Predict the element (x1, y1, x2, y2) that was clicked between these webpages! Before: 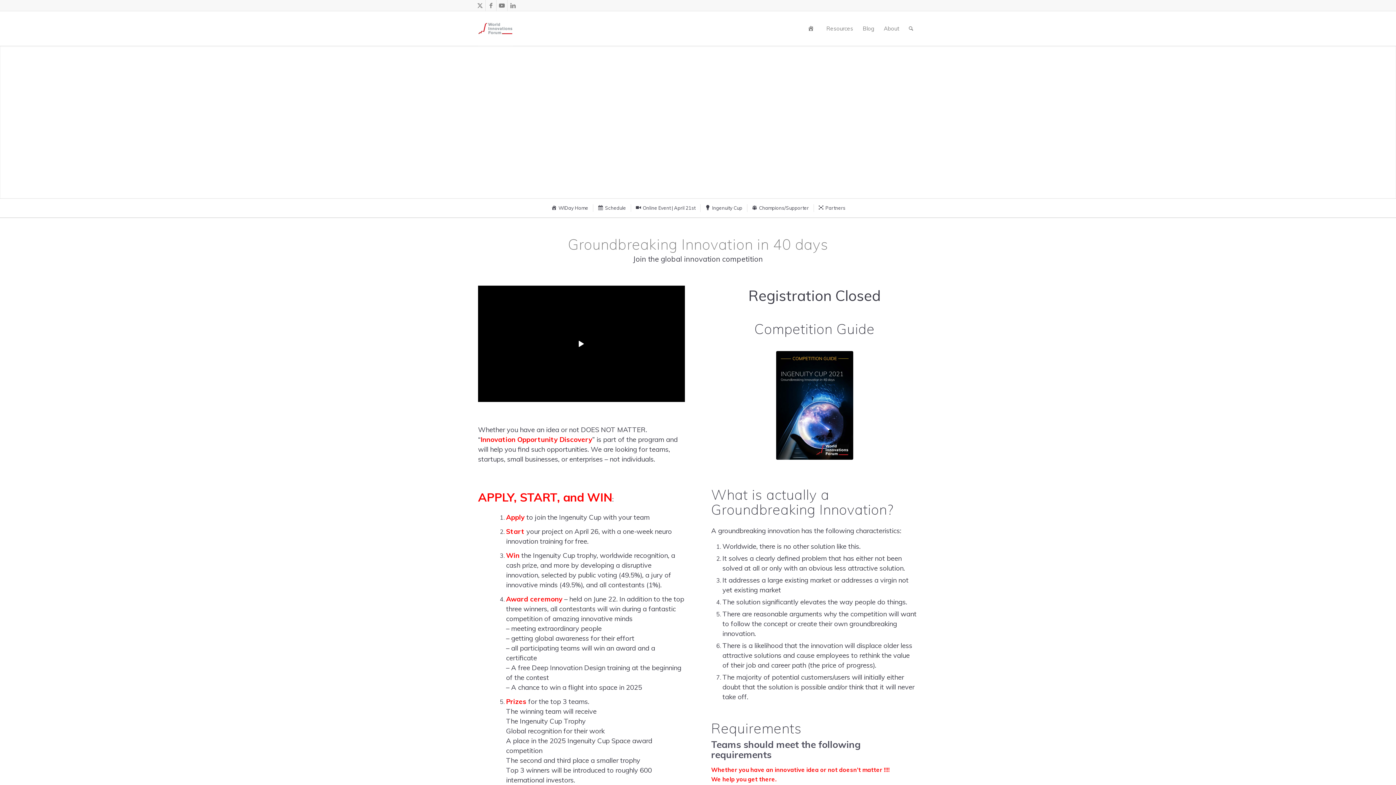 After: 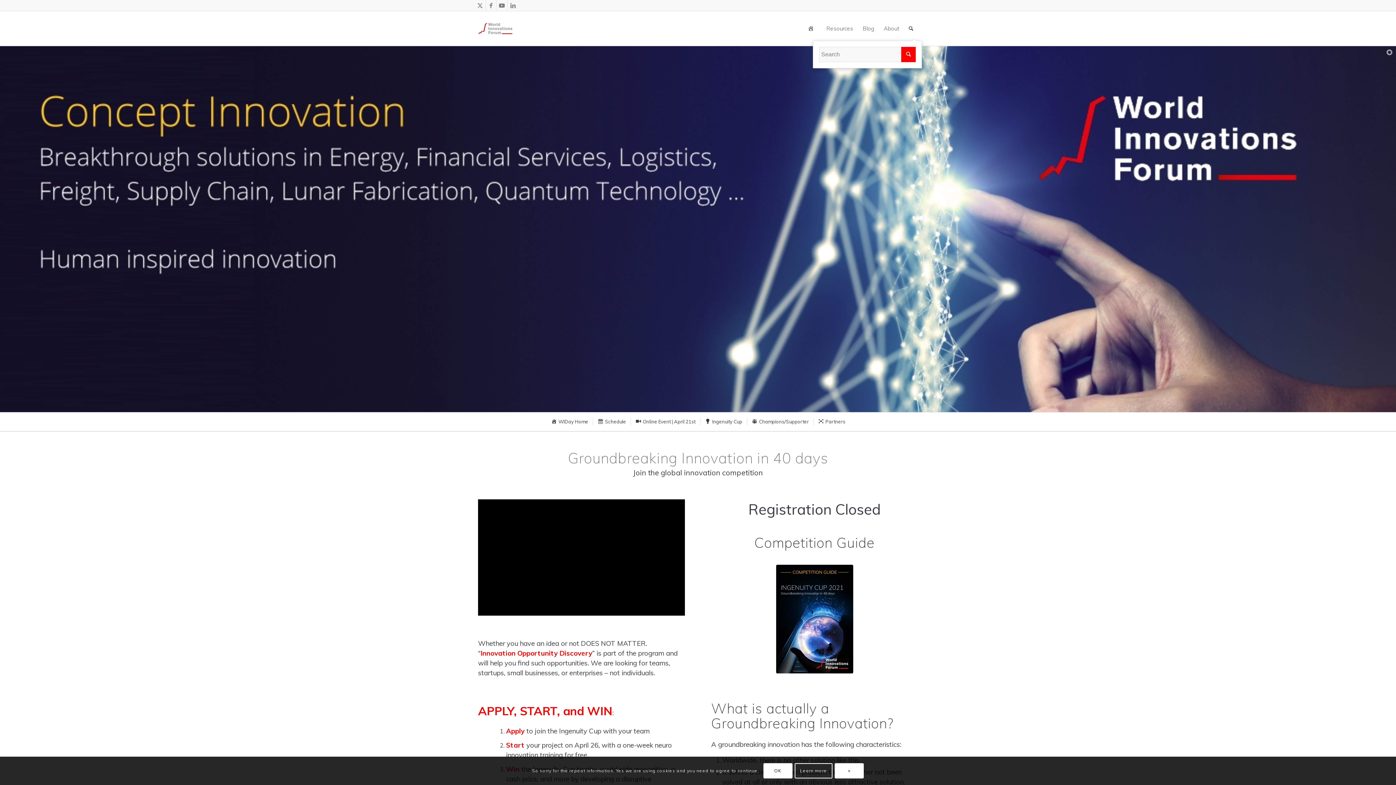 Action: label: Search bbox: (904, 11, 918, 45)